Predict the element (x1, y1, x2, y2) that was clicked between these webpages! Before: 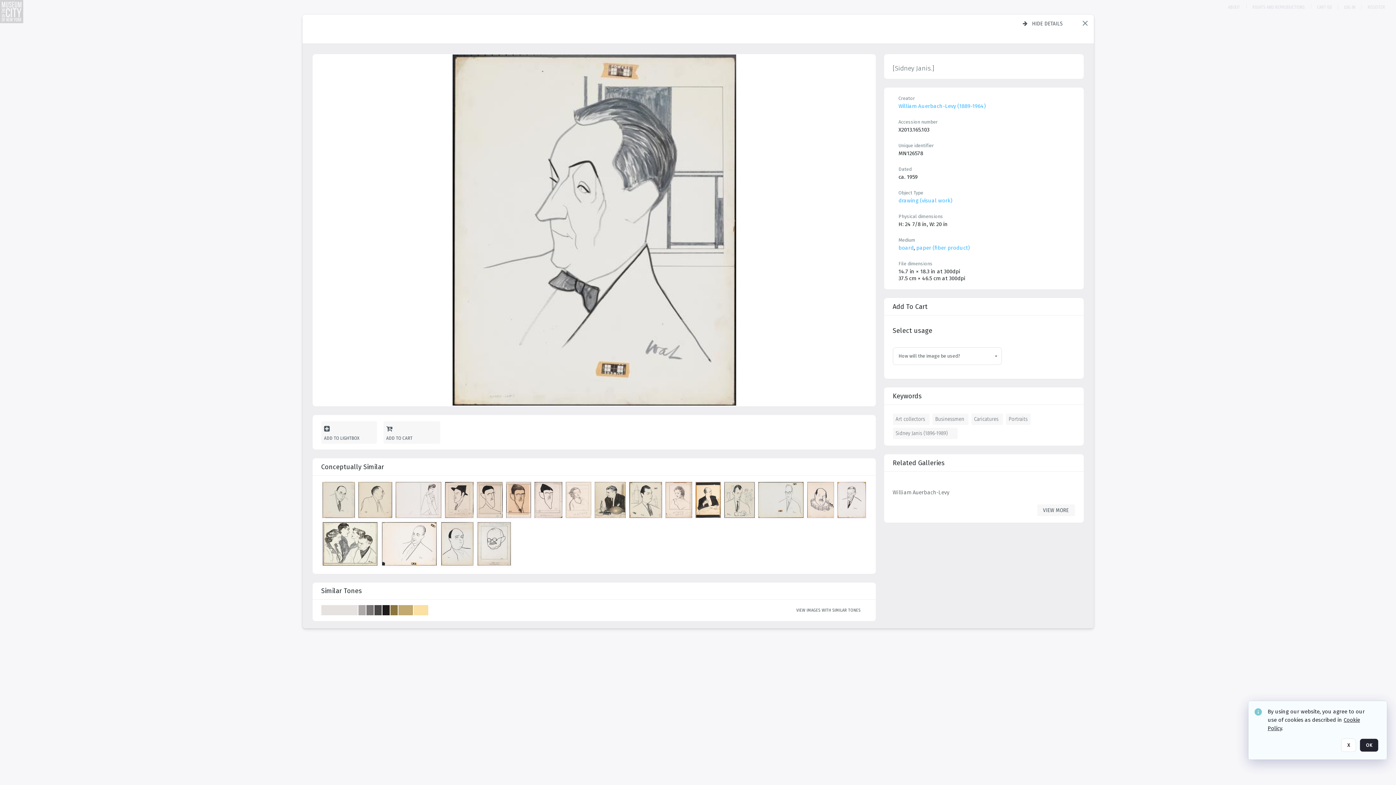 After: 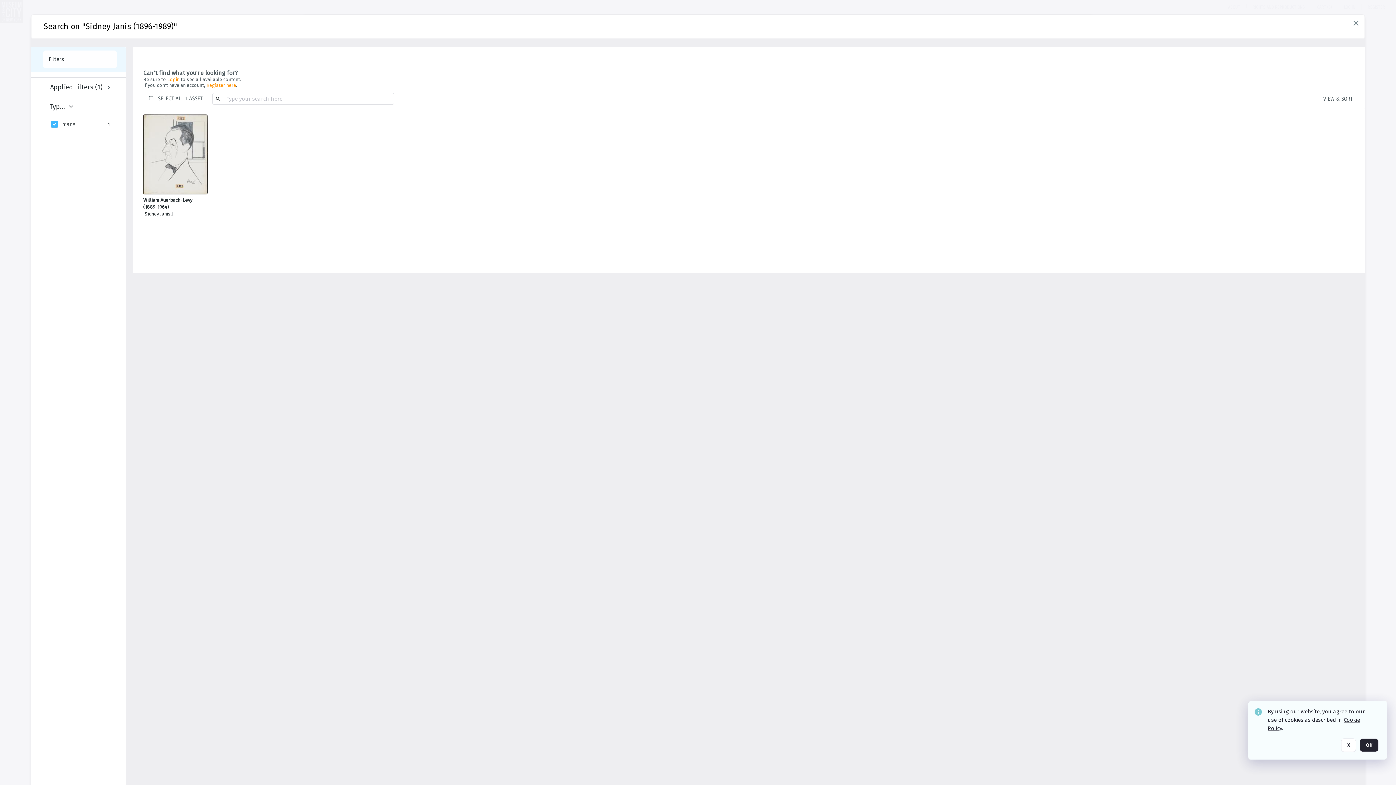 Action: bbox: (892, 428, 957, 439) label: Sidney Janis (1896-1989)